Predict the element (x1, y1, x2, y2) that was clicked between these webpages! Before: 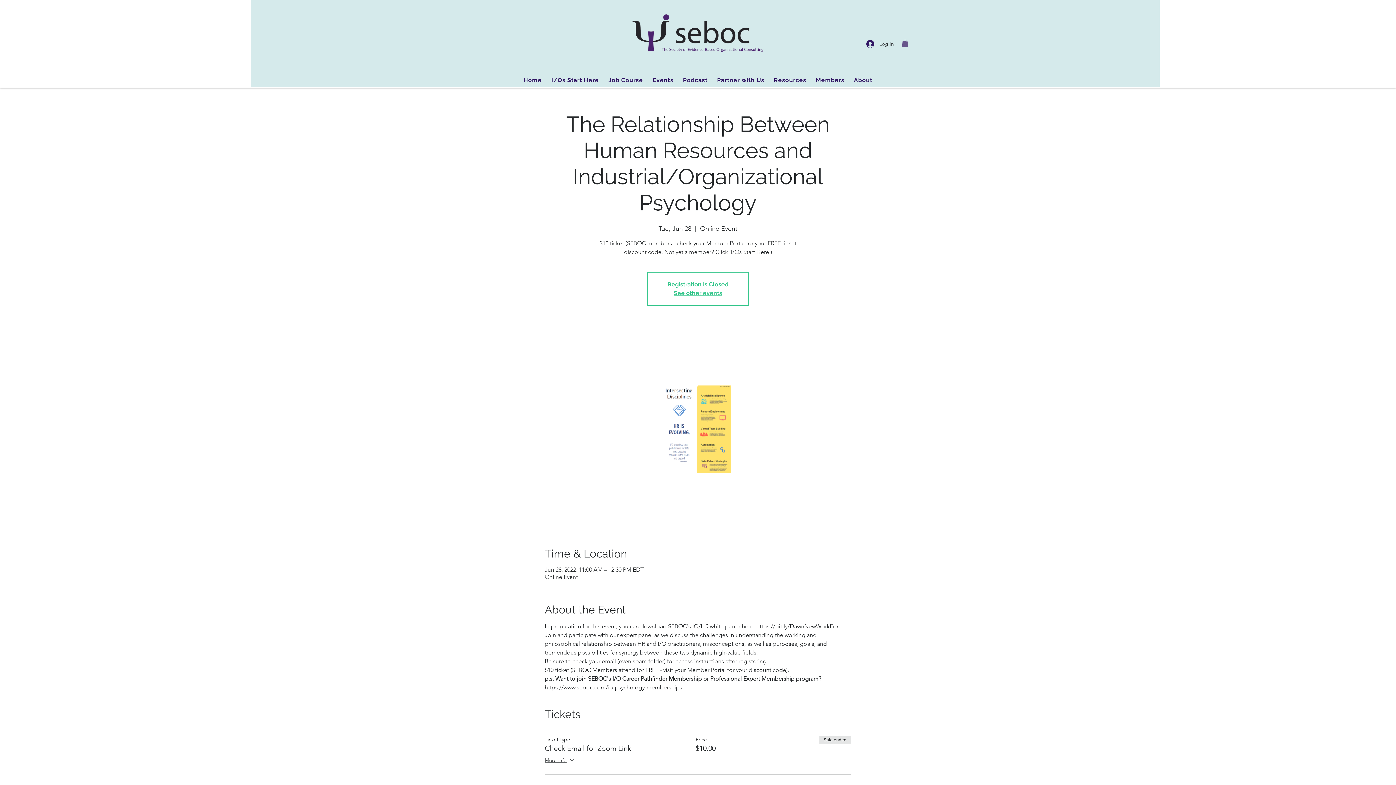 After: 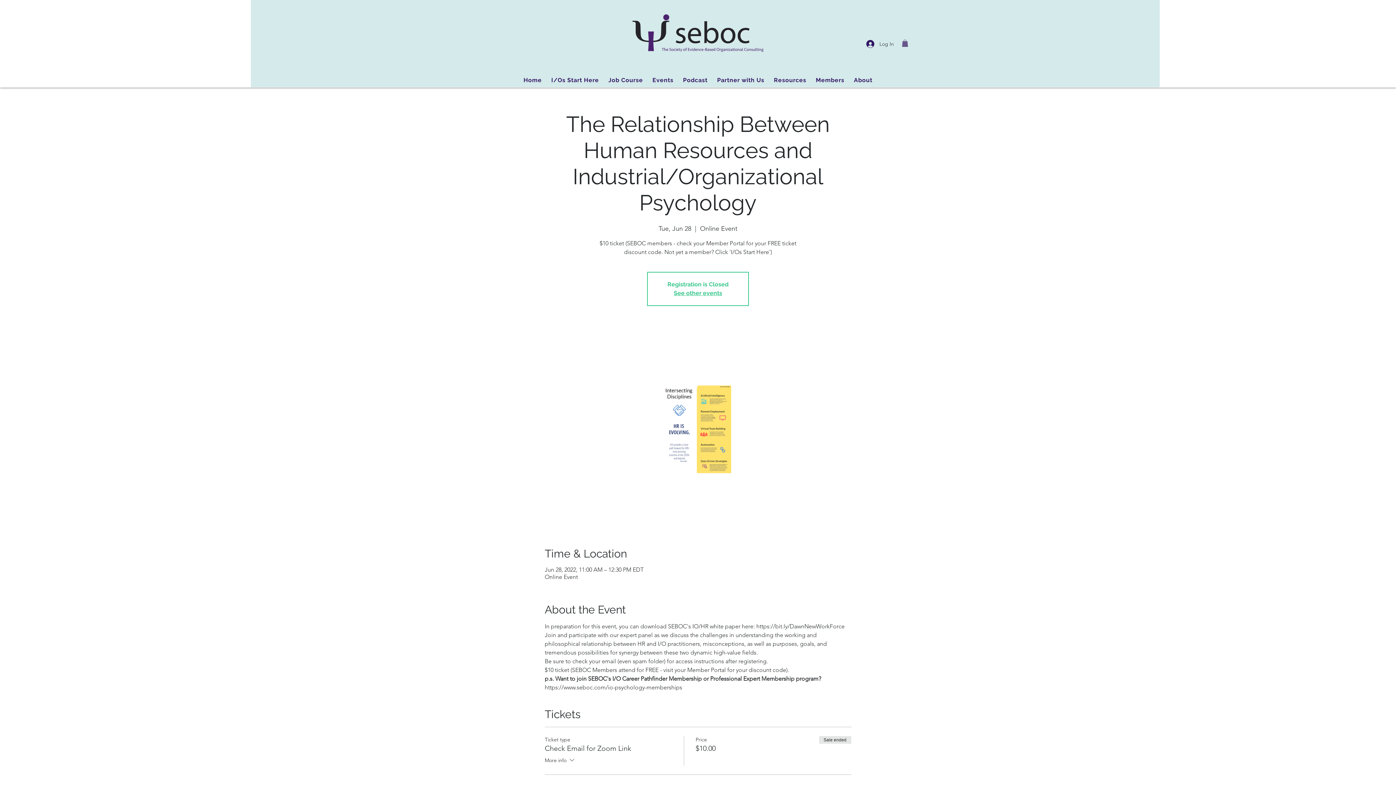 Action: label: More info bbox: (544, 756, 575, 766)